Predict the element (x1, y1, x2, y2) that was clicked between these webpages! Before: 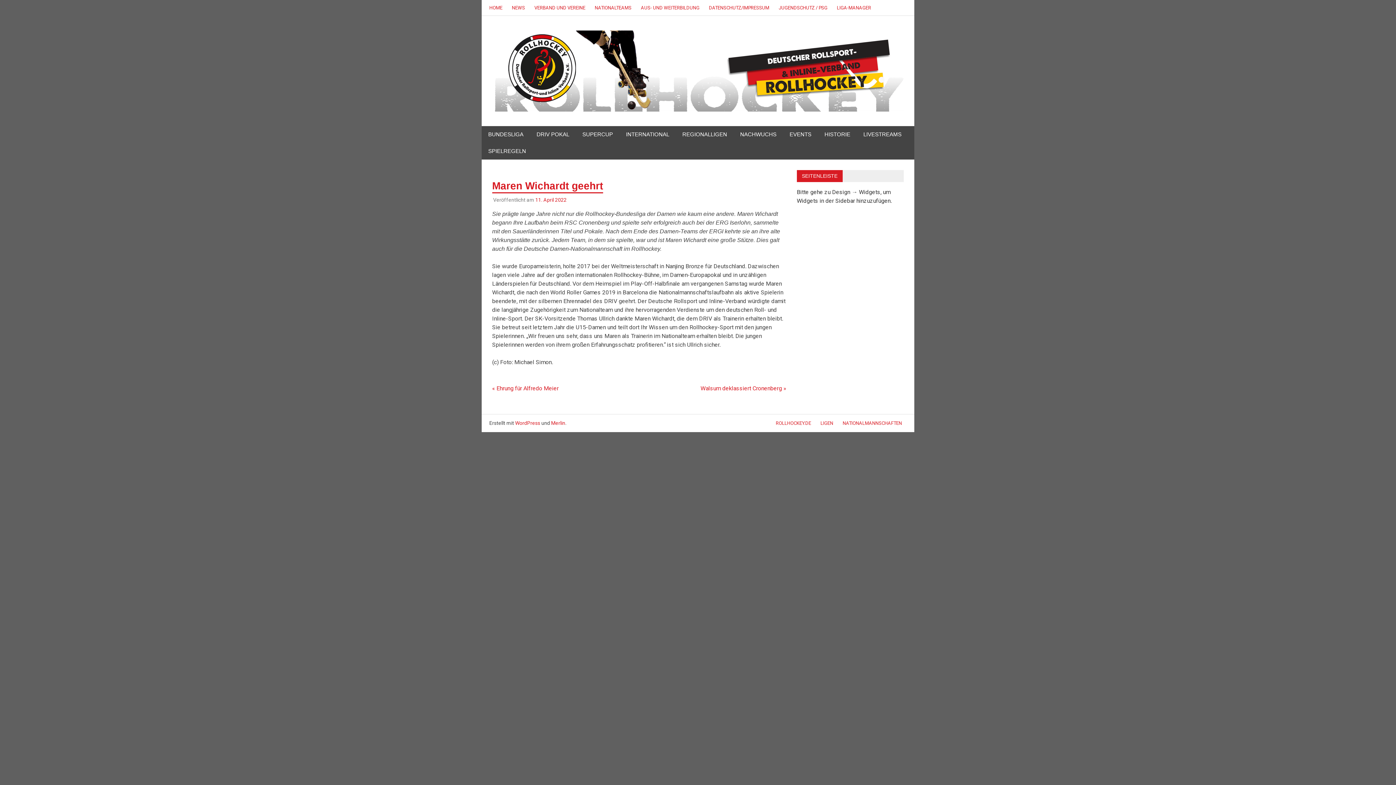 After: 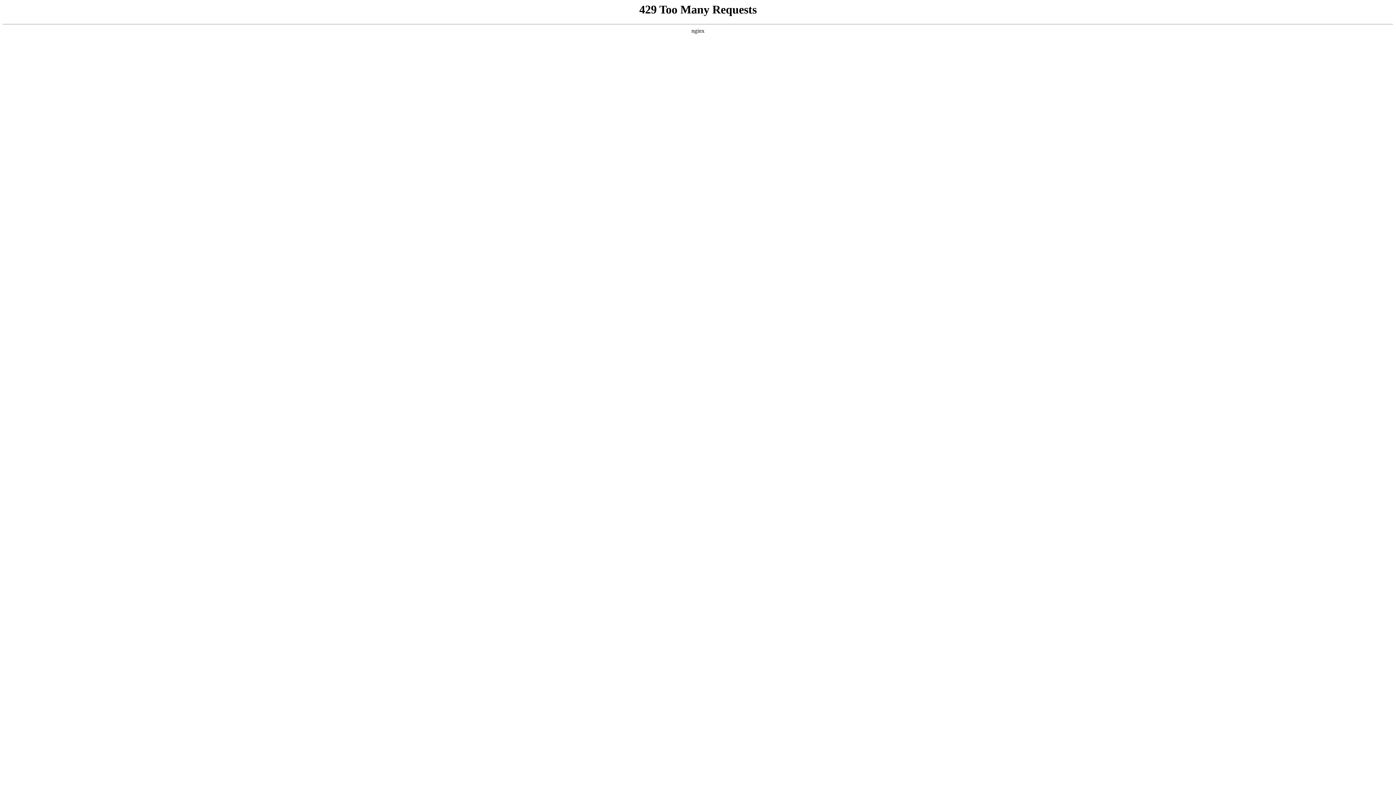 Action: label: Merlin bbox: (551, 420, 565, 426)